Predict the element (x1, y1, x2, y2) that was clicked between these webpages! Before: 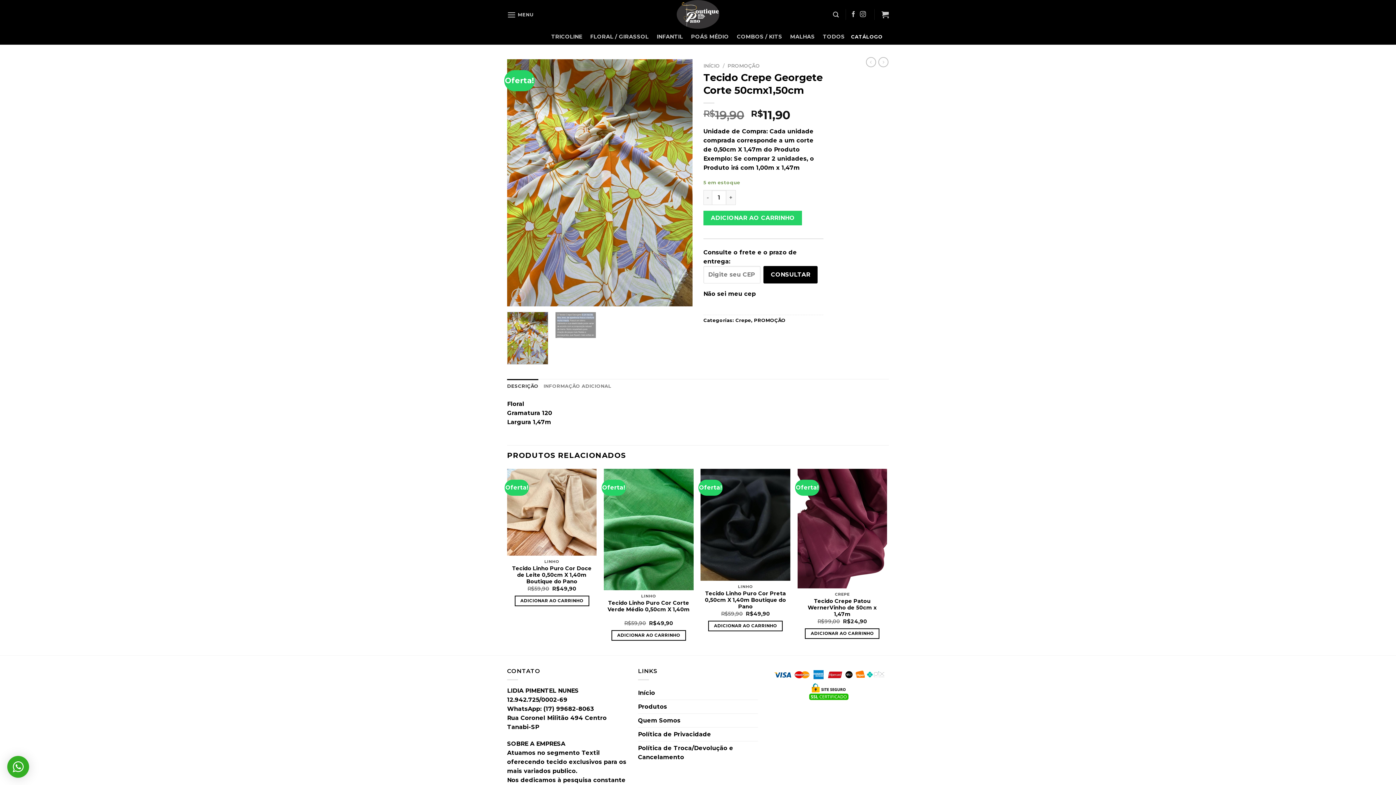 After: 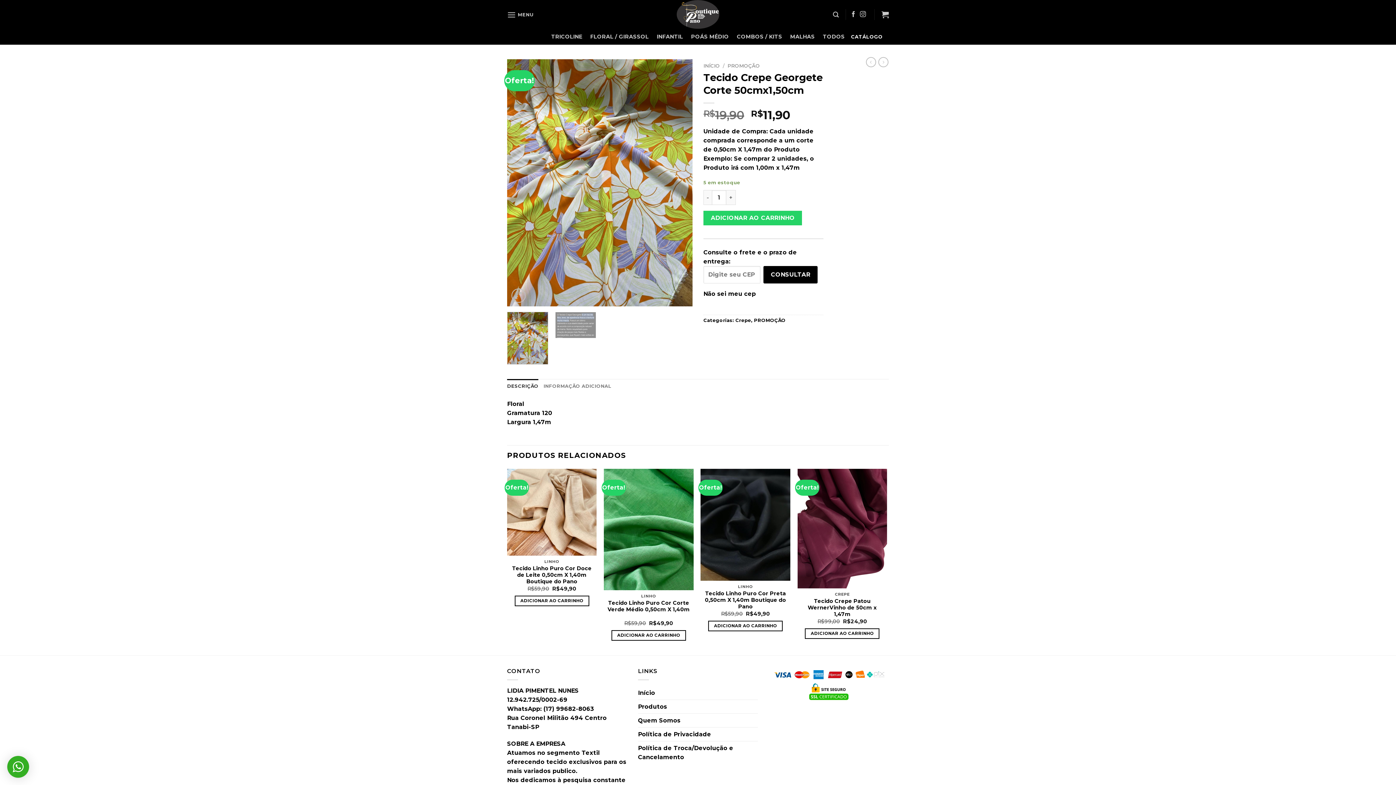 Action: label: CATÁLOGO bbox: (845, 30, 889, 42)